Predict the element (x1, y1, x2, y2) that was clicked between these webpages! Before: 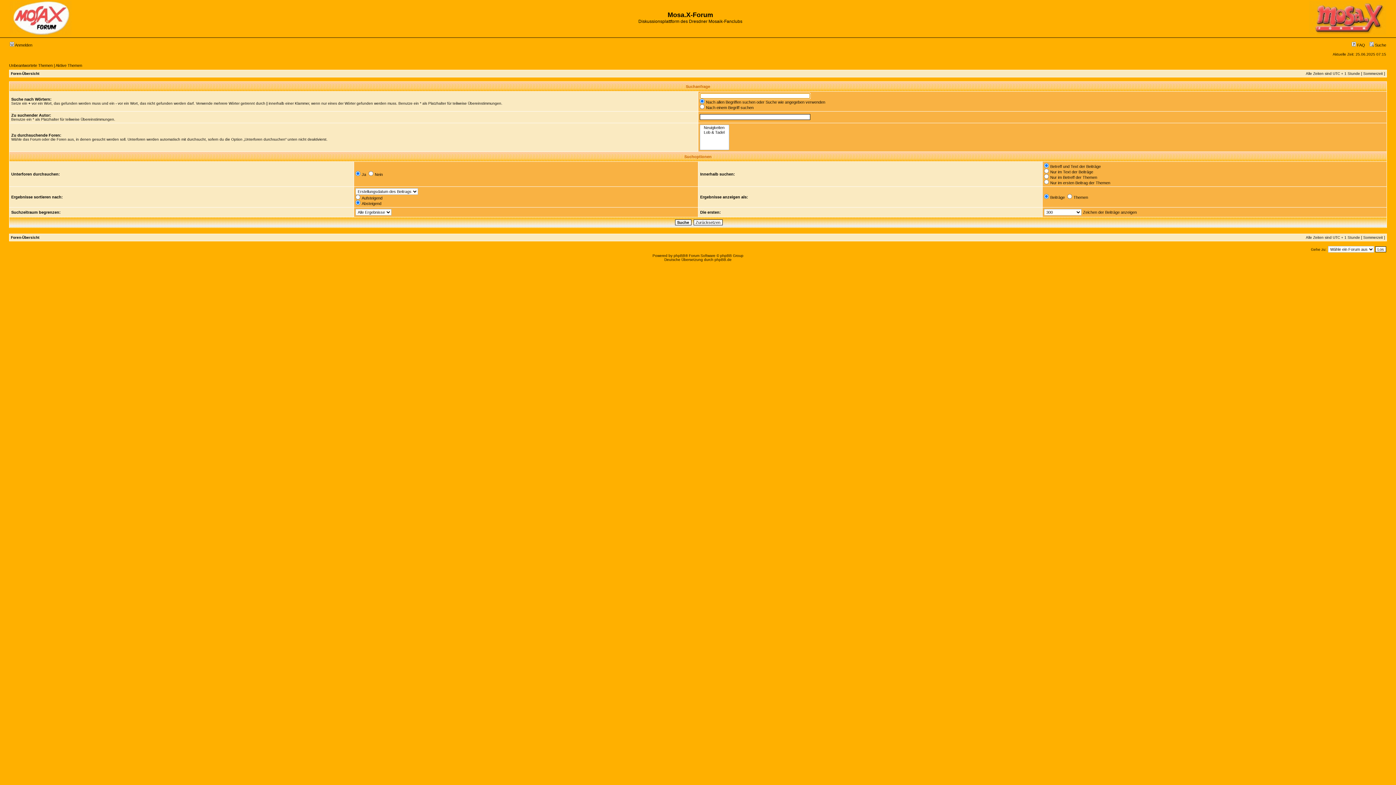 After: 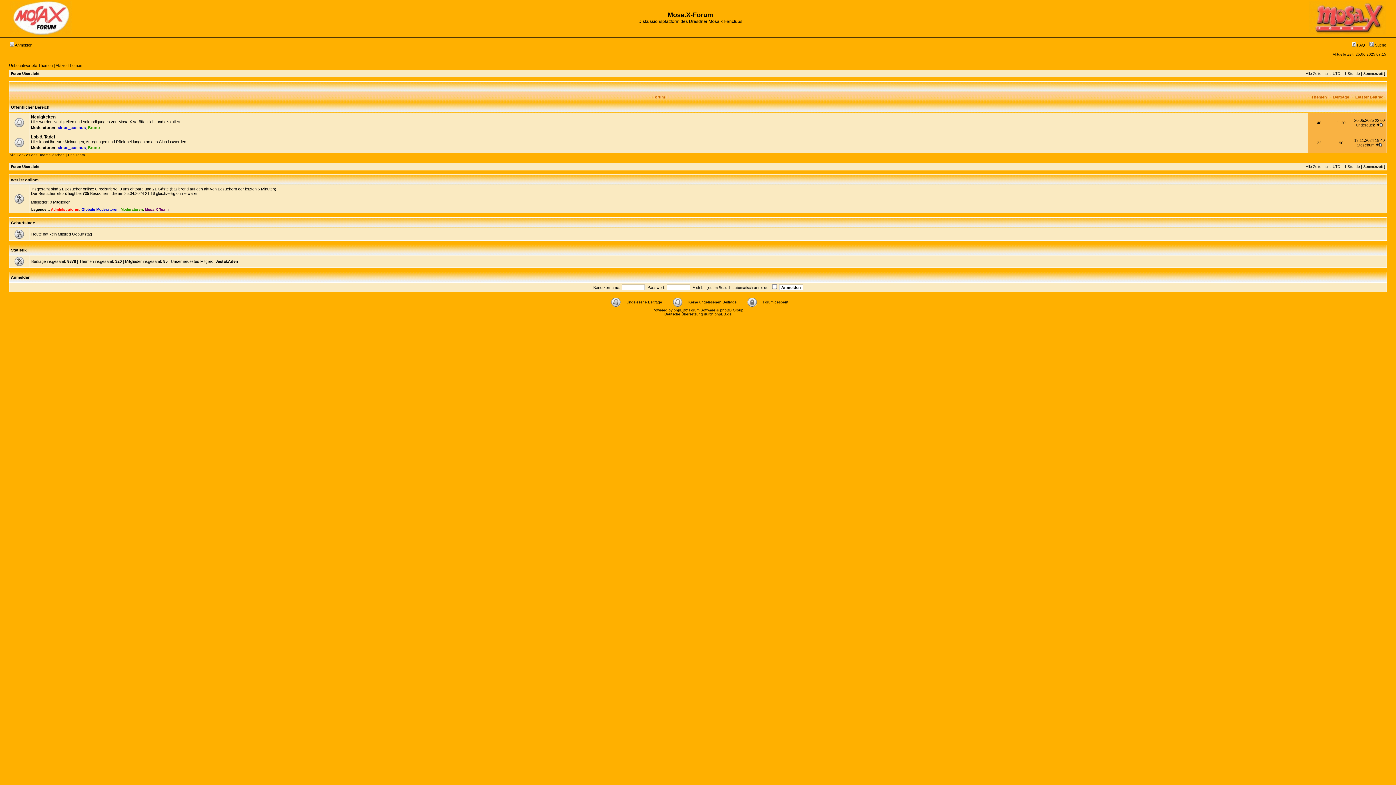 Action: bbox: (9, 31, 71, 35)